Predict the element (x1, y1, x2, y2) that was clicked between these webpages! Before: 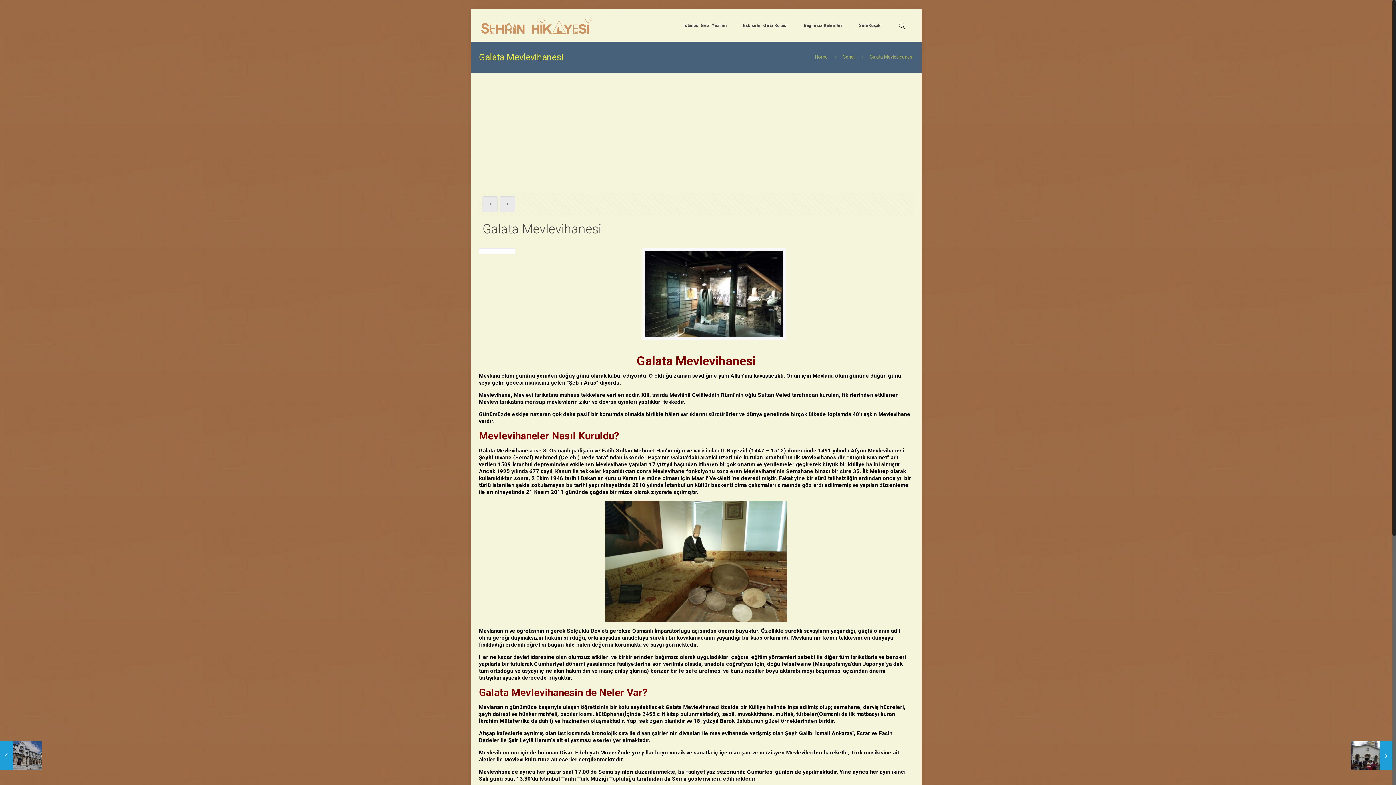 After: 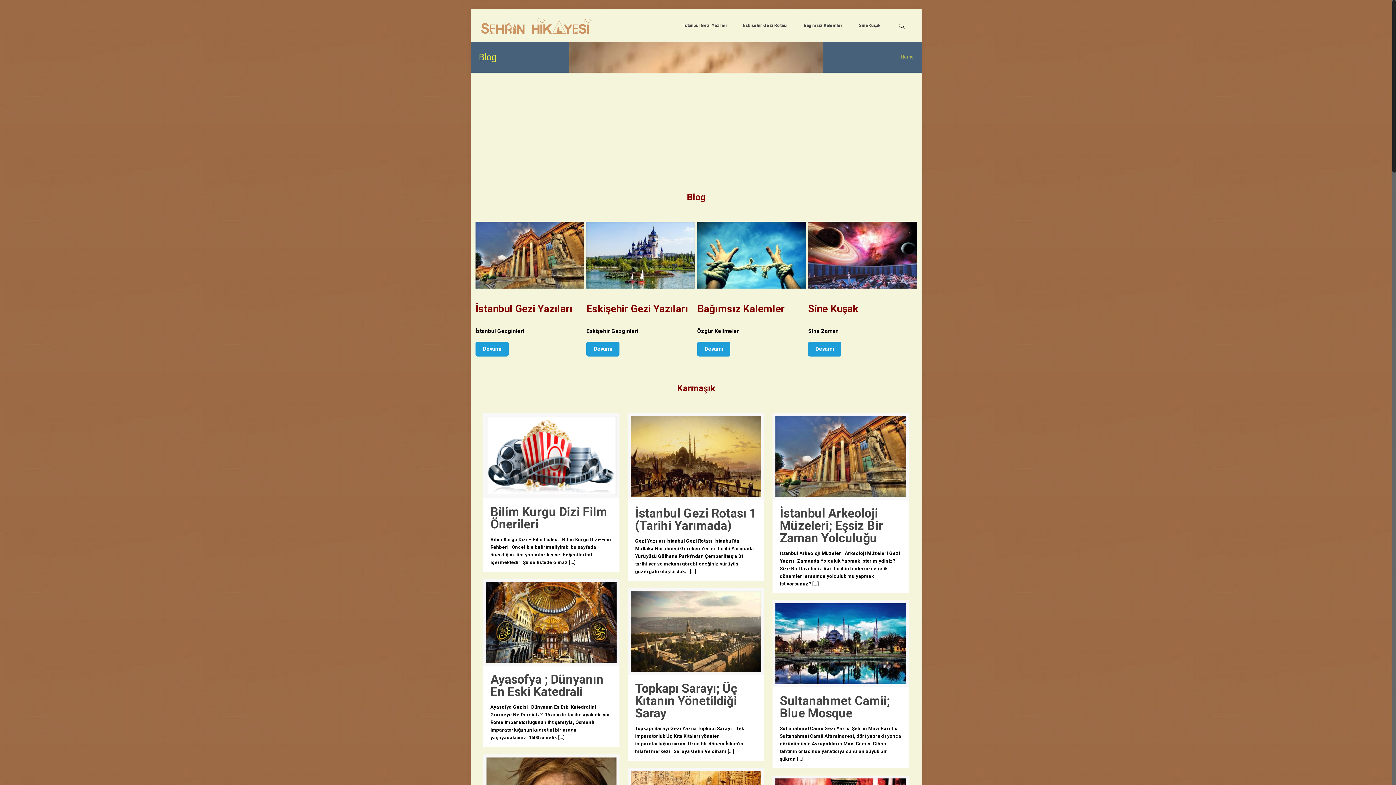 Action: bbox: (815, 54, 827, 59) label: Home